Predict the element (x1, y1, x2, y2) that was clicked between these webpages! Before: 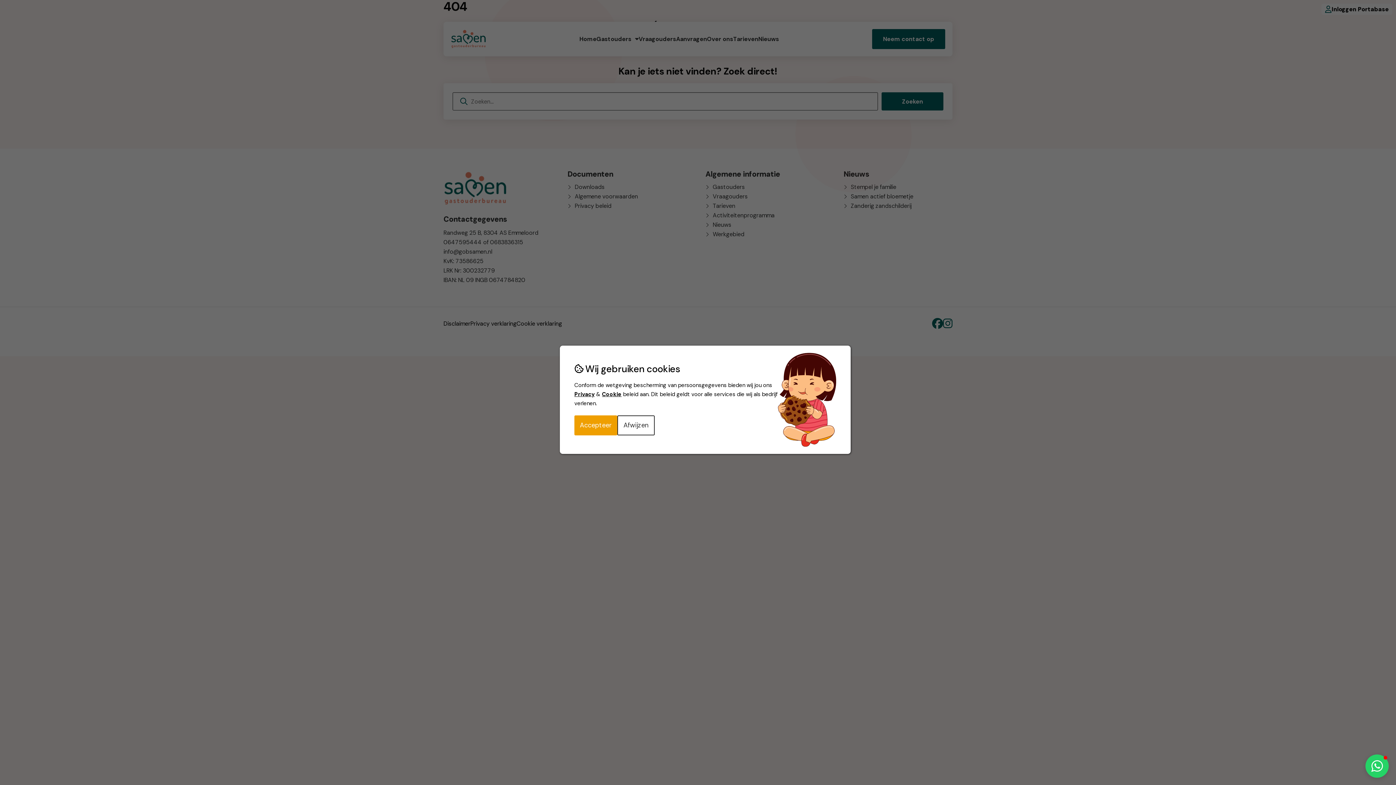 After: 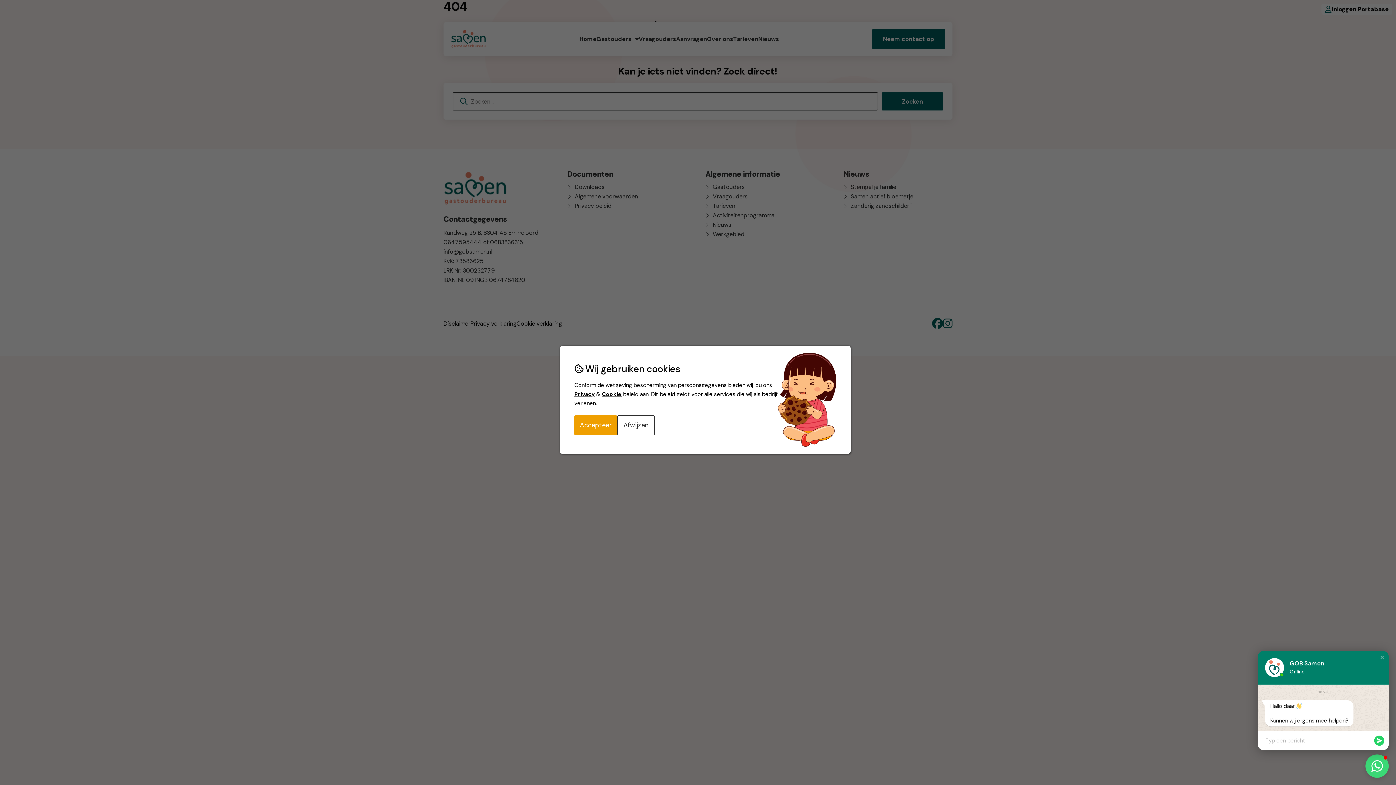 Action: label: Open chat window bbox: (1365, 754, 1389, 778)